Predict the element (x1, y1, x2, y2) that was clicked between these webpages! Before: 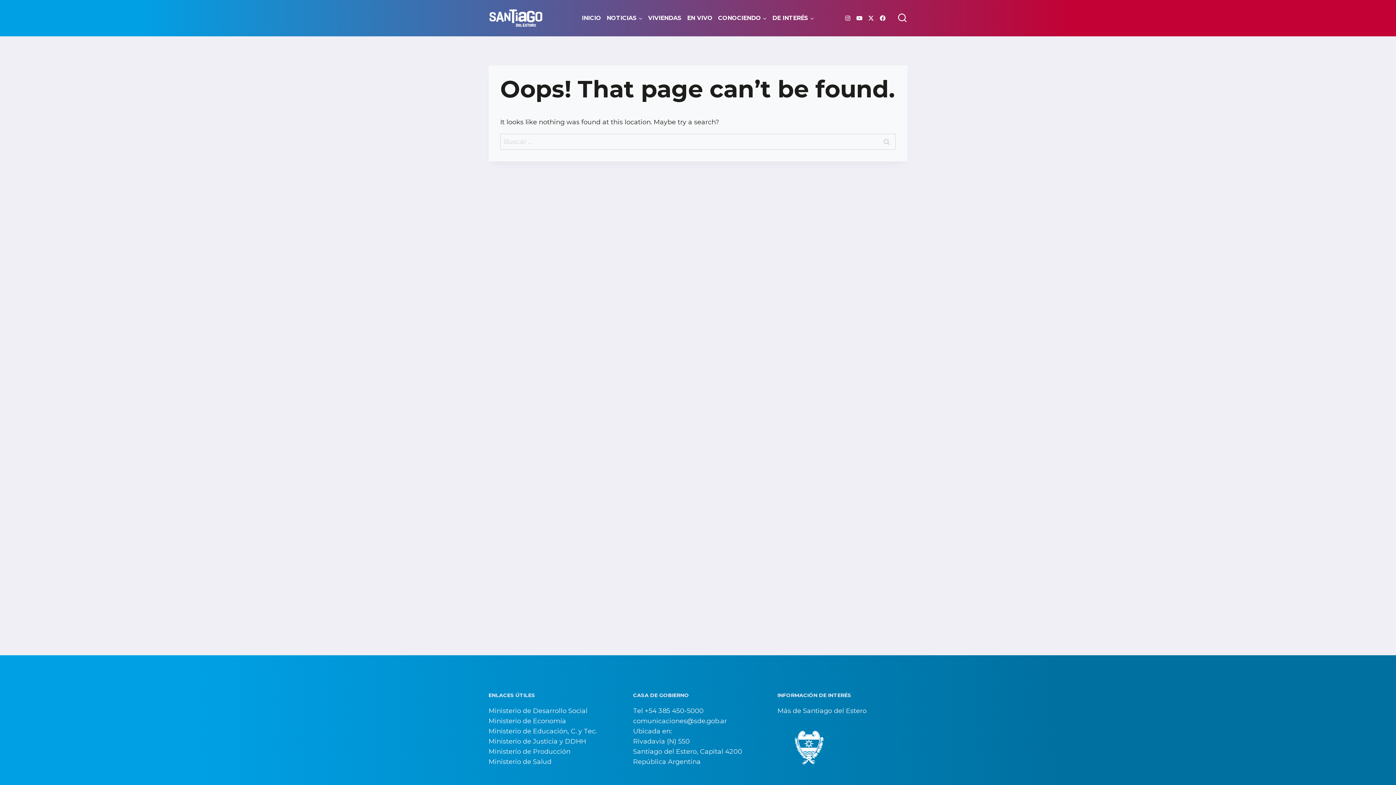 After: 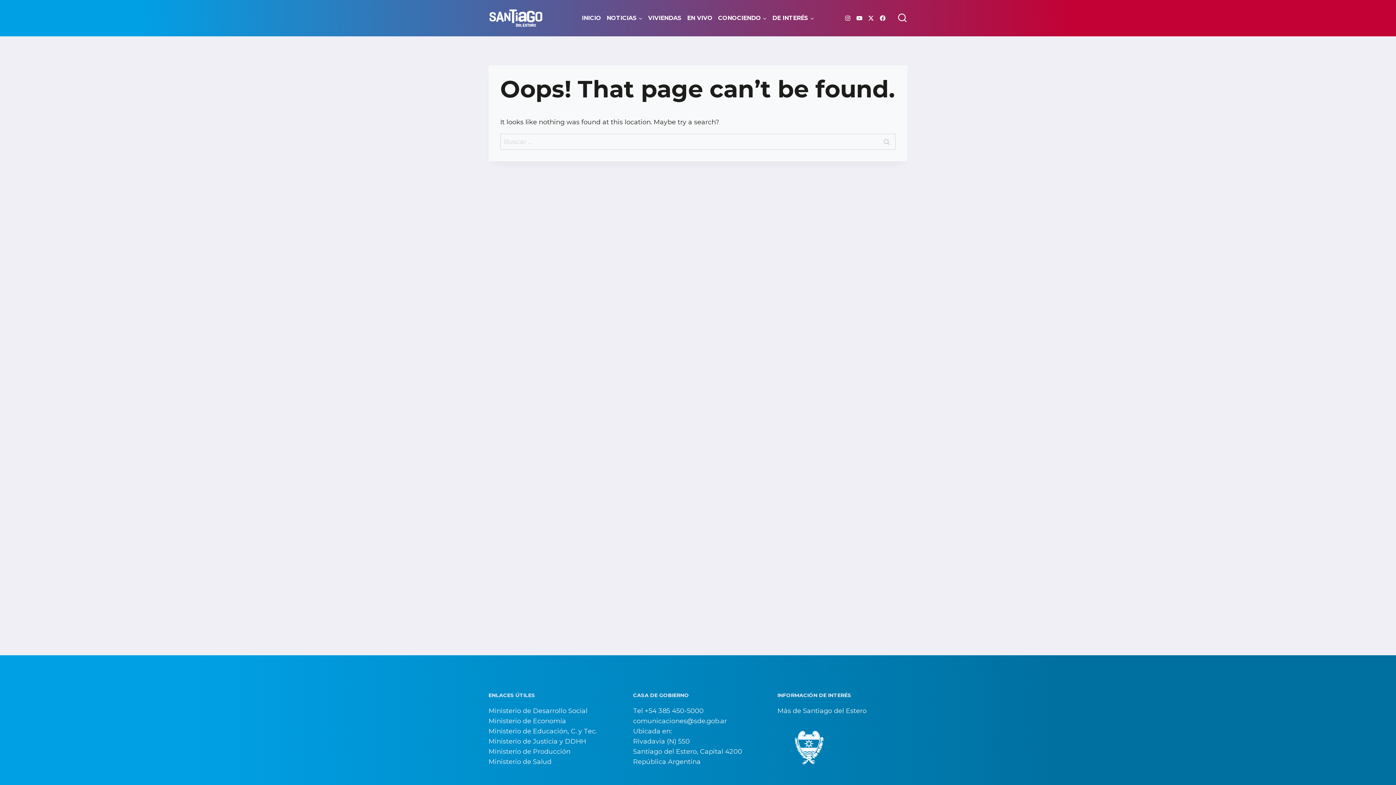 Action: label: Facebook bbox: (877, 12, 888, 24)